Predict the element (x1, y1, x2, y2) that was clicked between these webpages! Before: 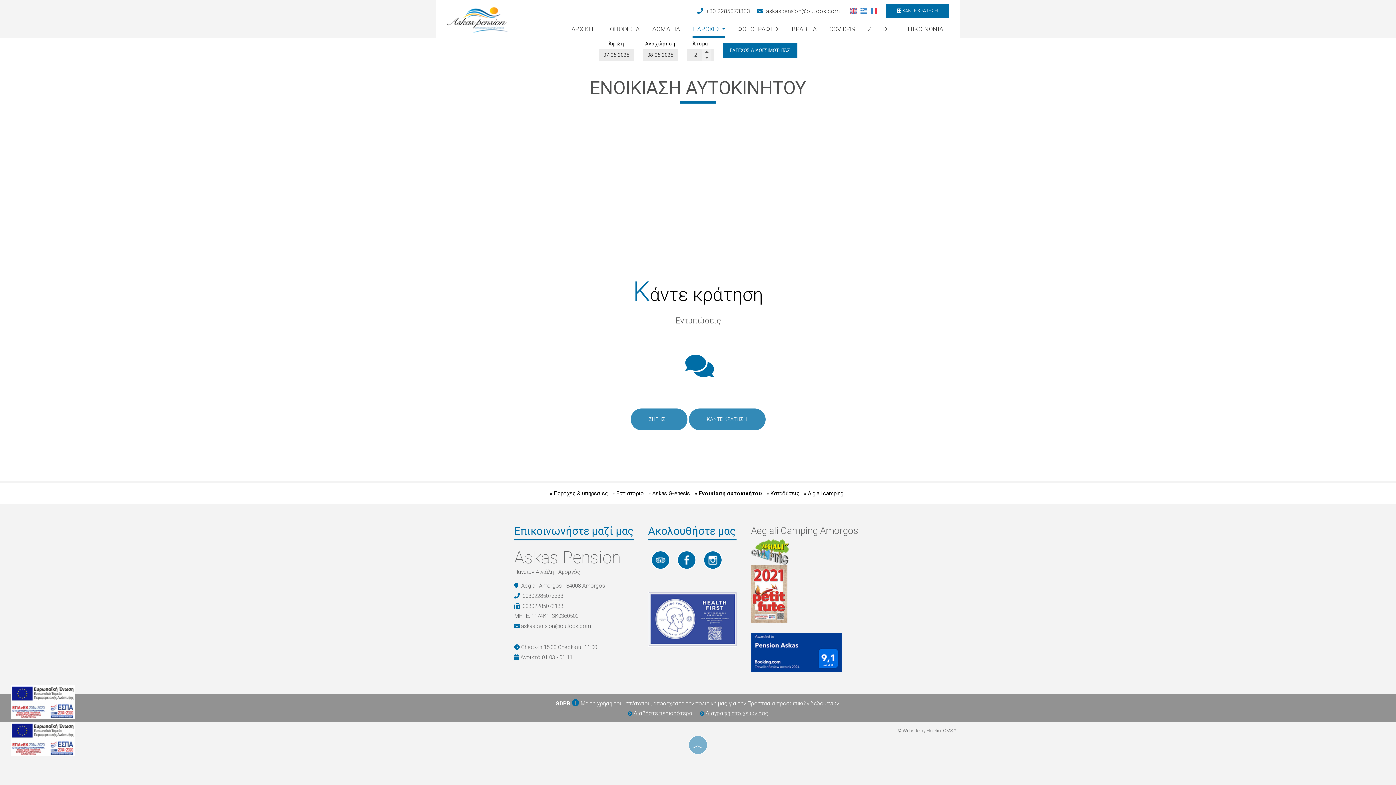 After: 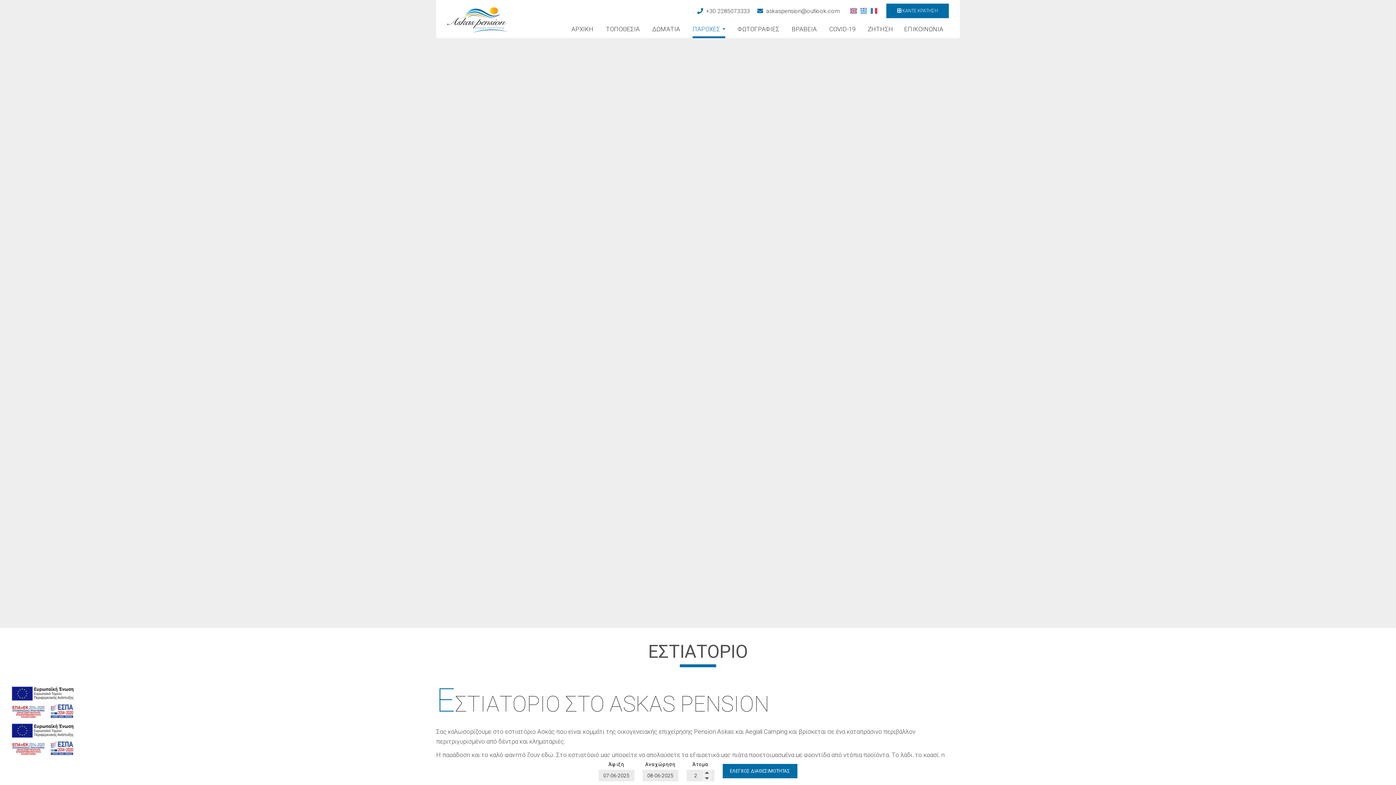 Action: bbox: (612, 490, 644, 497) label: » Εστιατόριο